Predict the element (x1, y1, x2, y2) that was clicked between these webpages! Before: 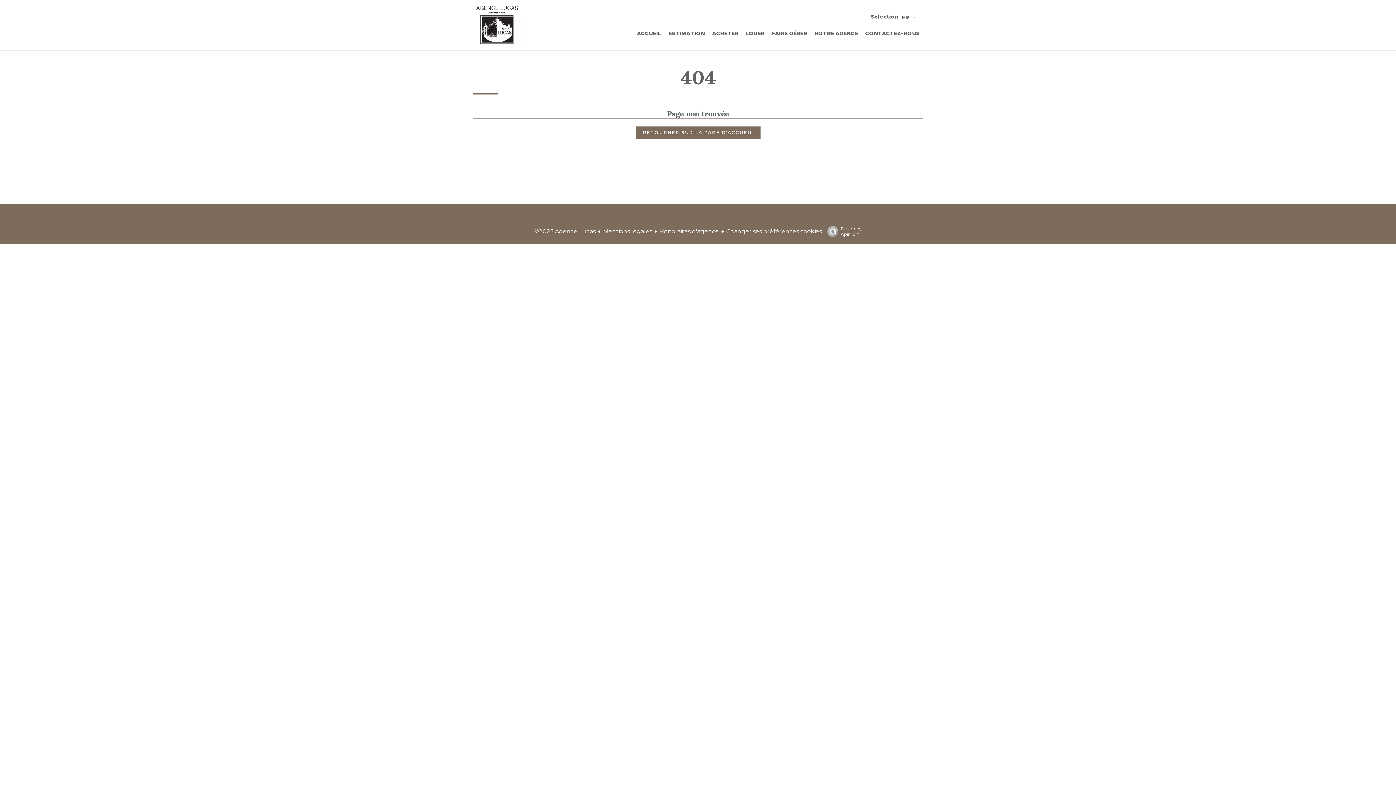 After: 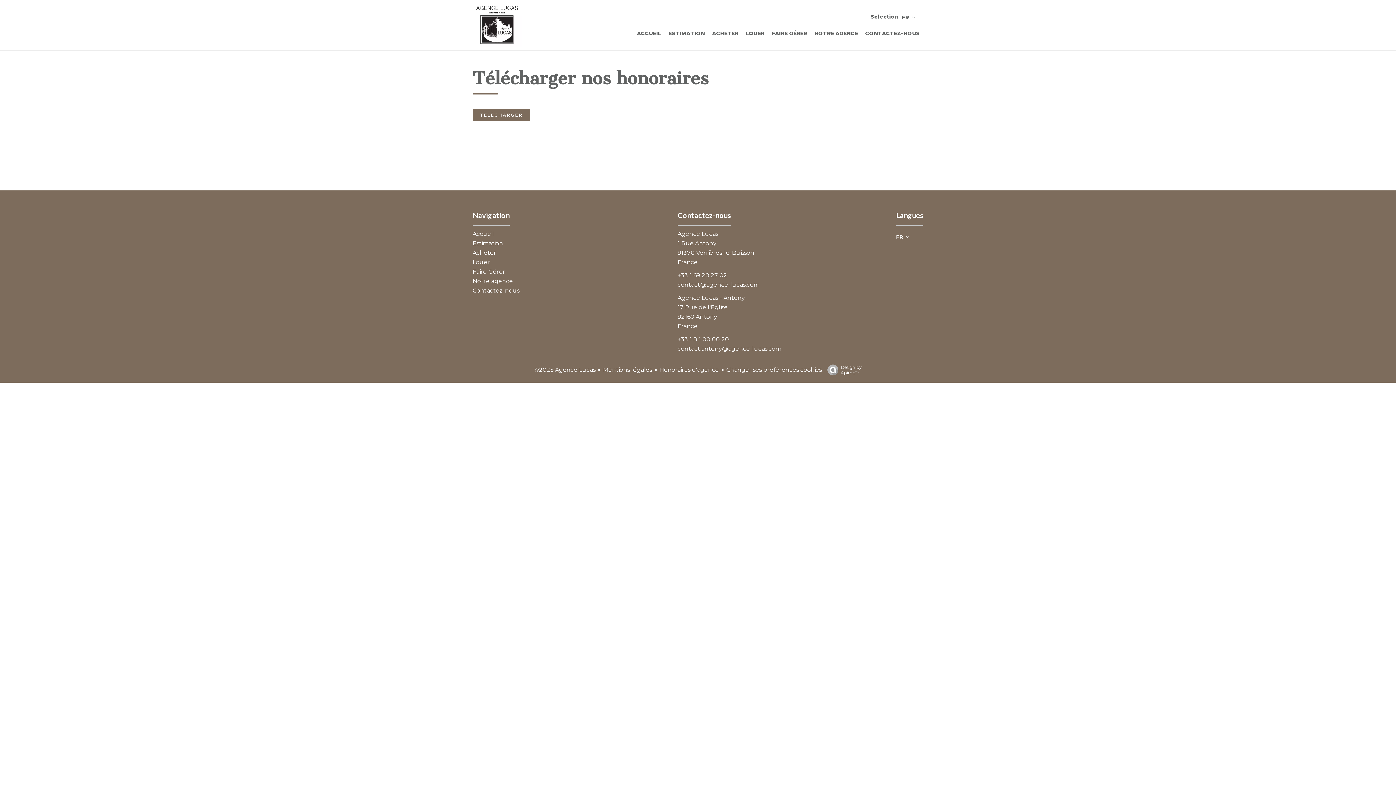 Action: label: Honoraires d'agence bbox: (659, 227, 719, 234)